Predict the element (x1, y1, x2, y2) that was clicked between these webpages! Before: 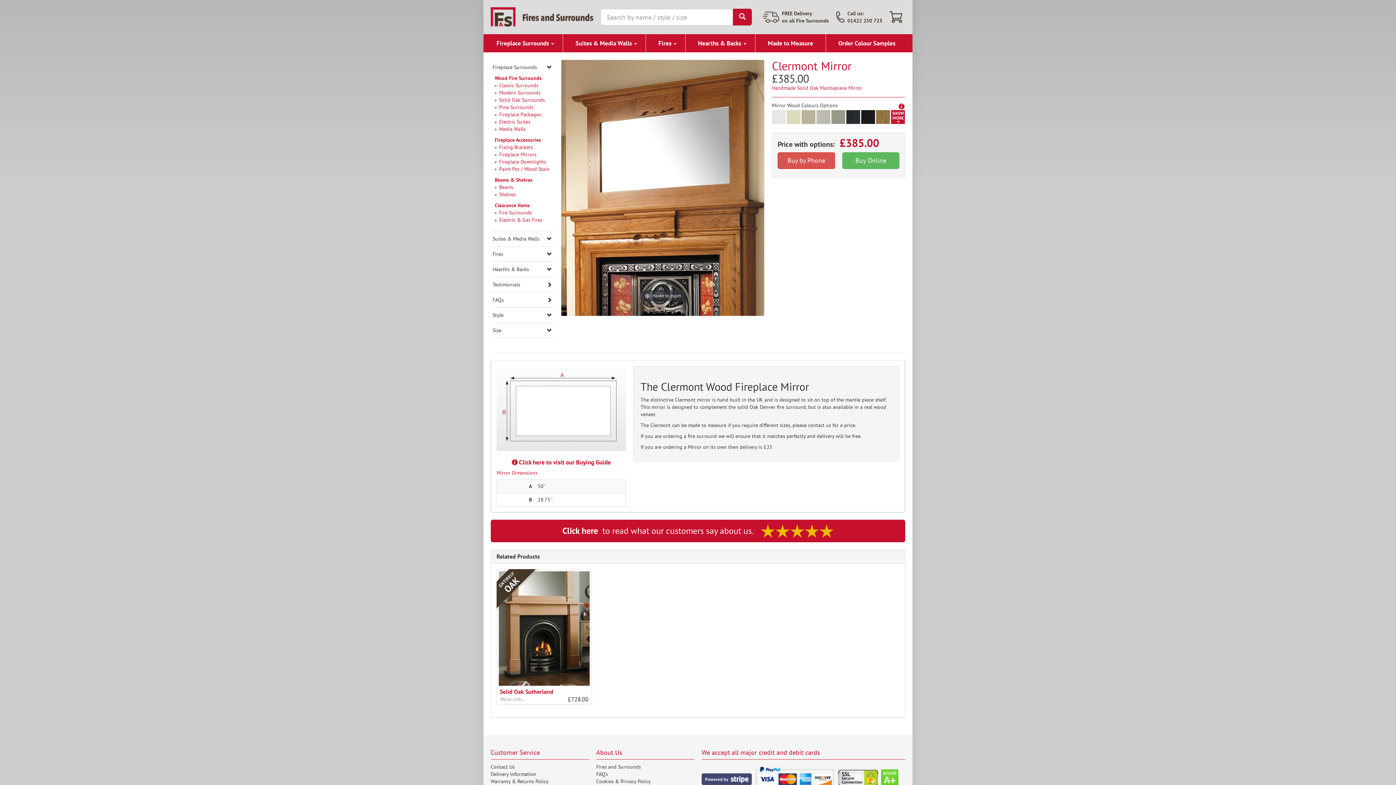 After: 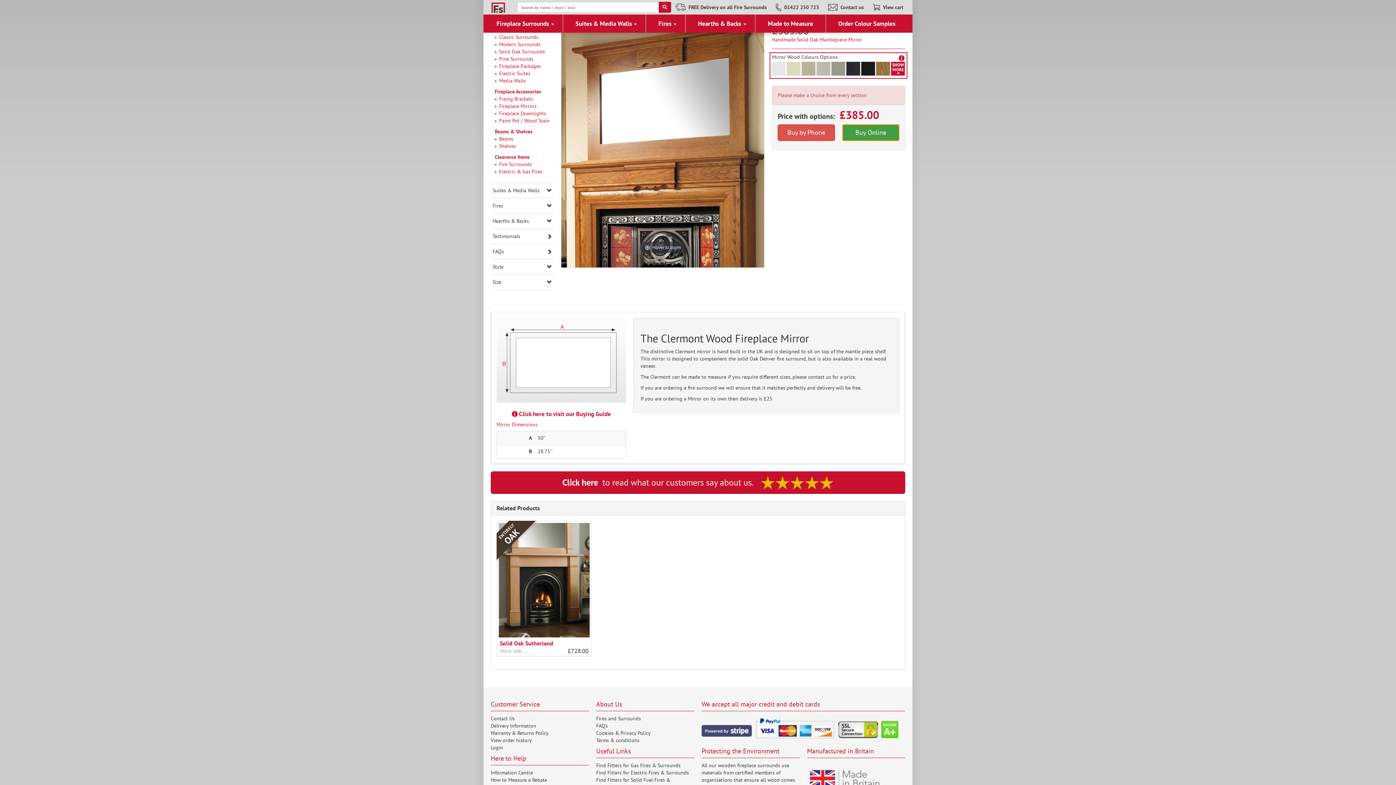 Action: label: Buy Online bbox: (842, 152, 899, 169)